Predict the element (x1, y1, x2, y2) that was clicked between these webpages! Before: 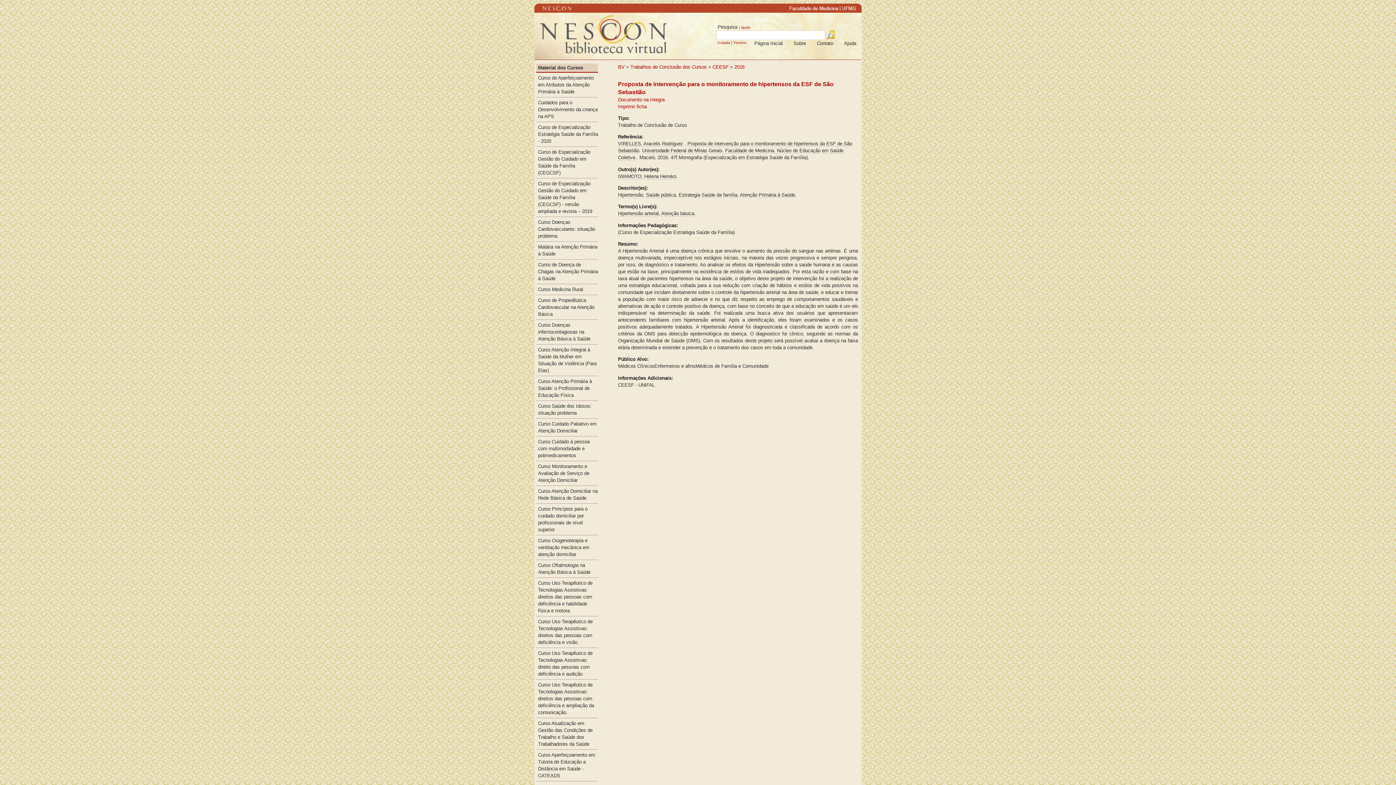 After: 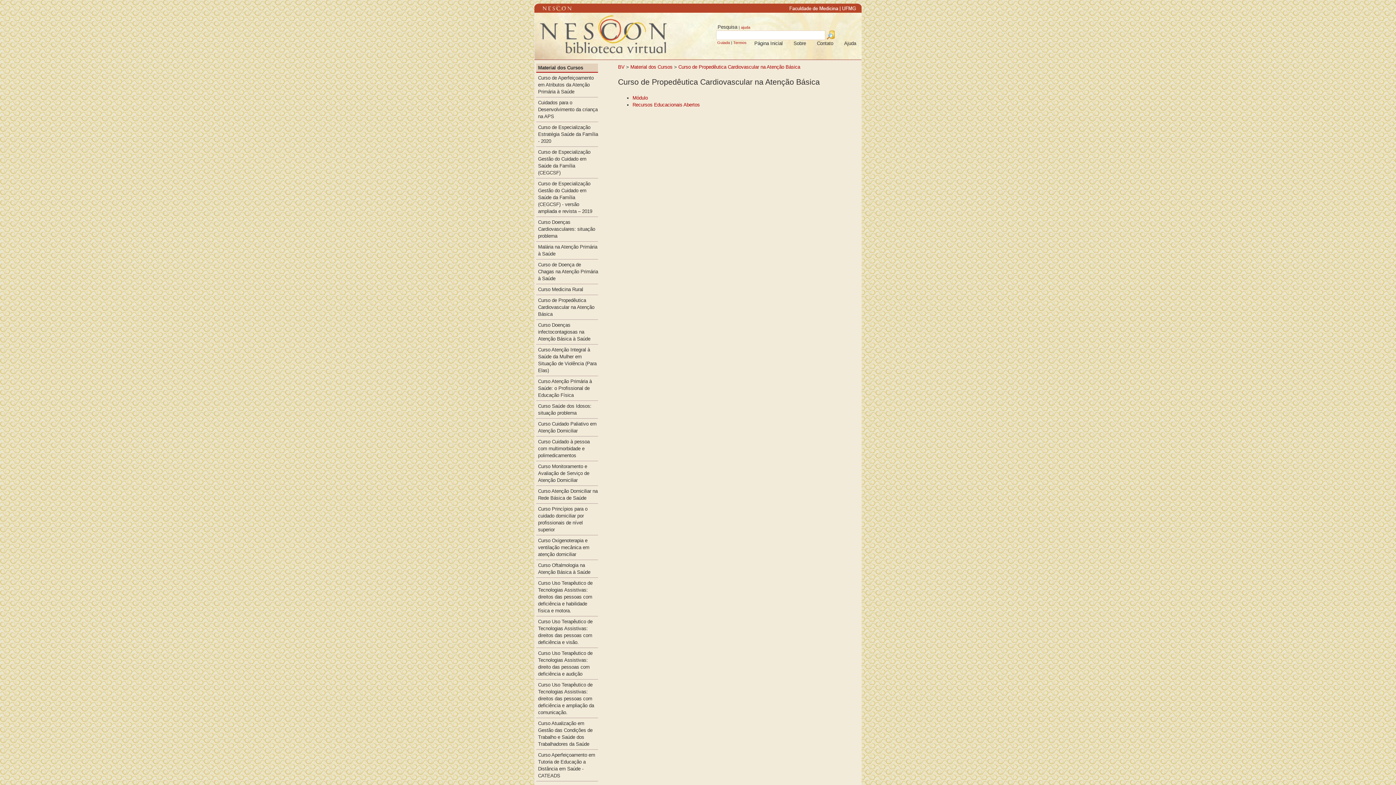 Action: label: Curso de Propedêutica Cardiovascular na Atenção Básica bbox: (536, 295, 598, 319)